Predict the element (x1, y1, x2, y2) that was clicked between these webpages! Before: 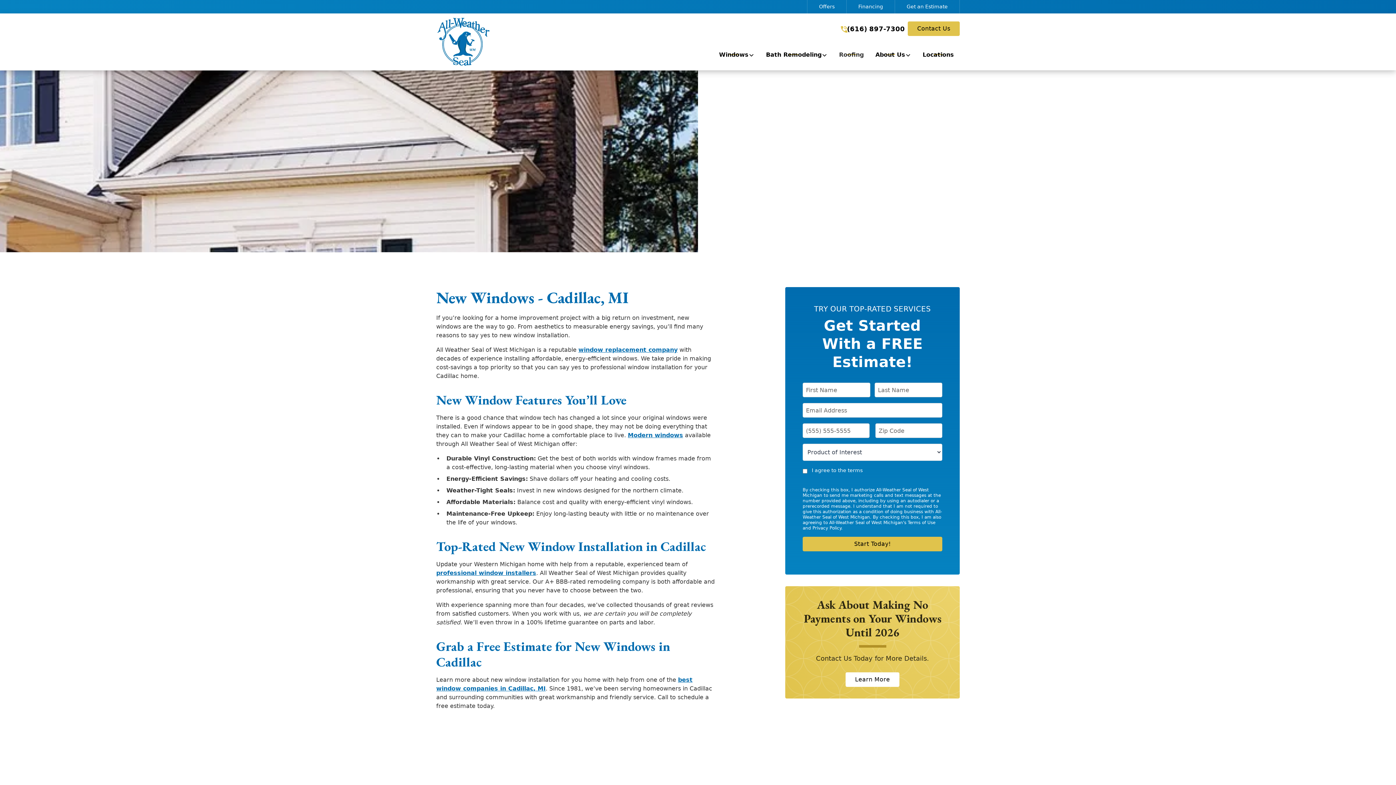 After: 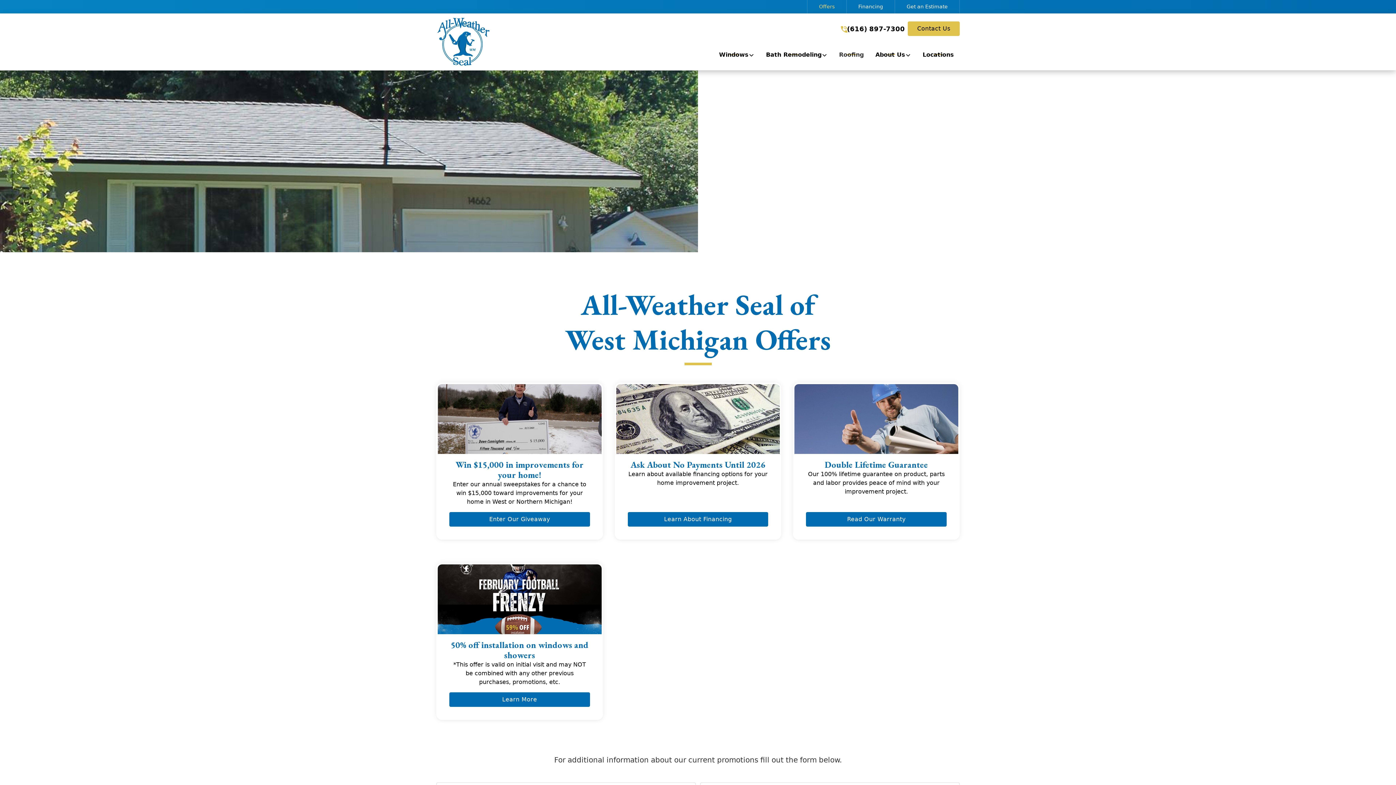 Action: label: Offers bbox: (807, 0, 846, 13)